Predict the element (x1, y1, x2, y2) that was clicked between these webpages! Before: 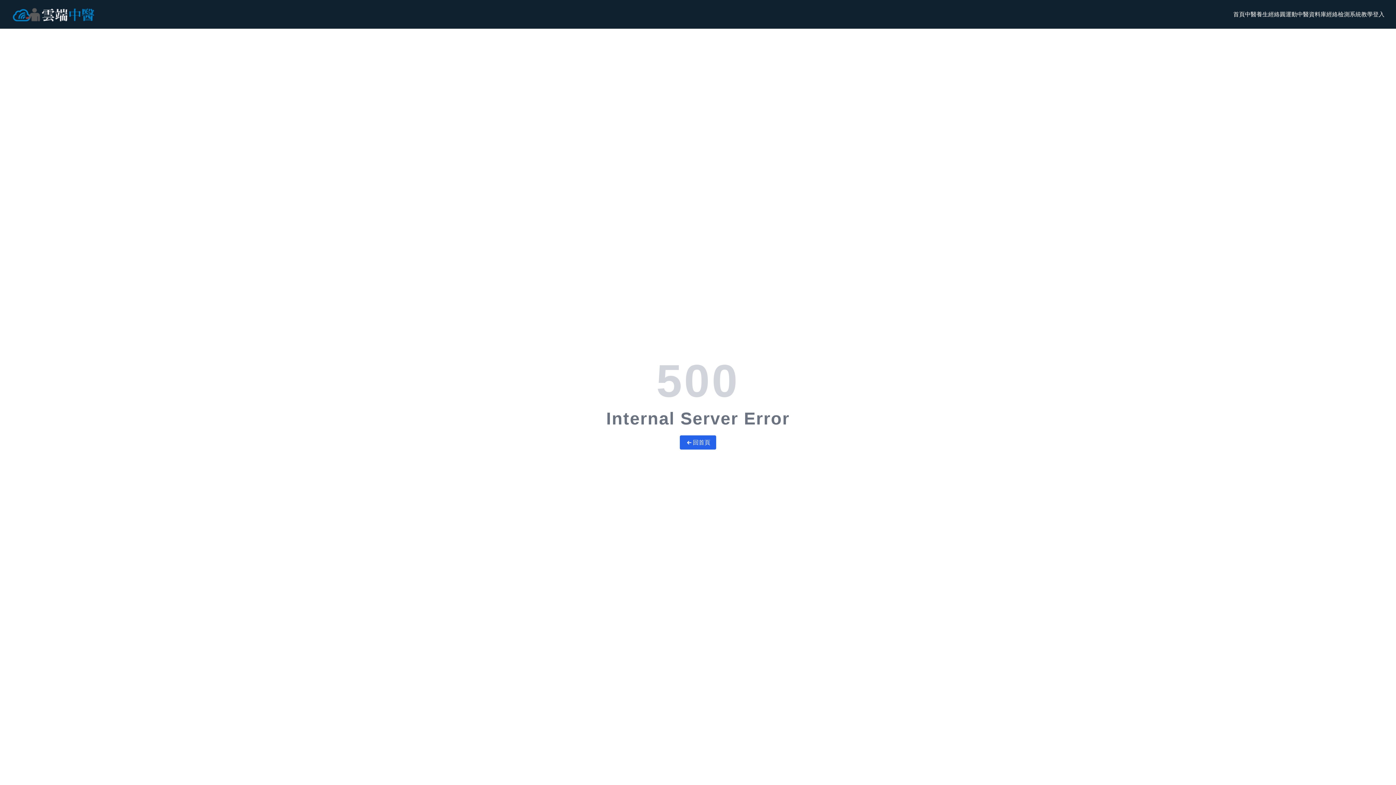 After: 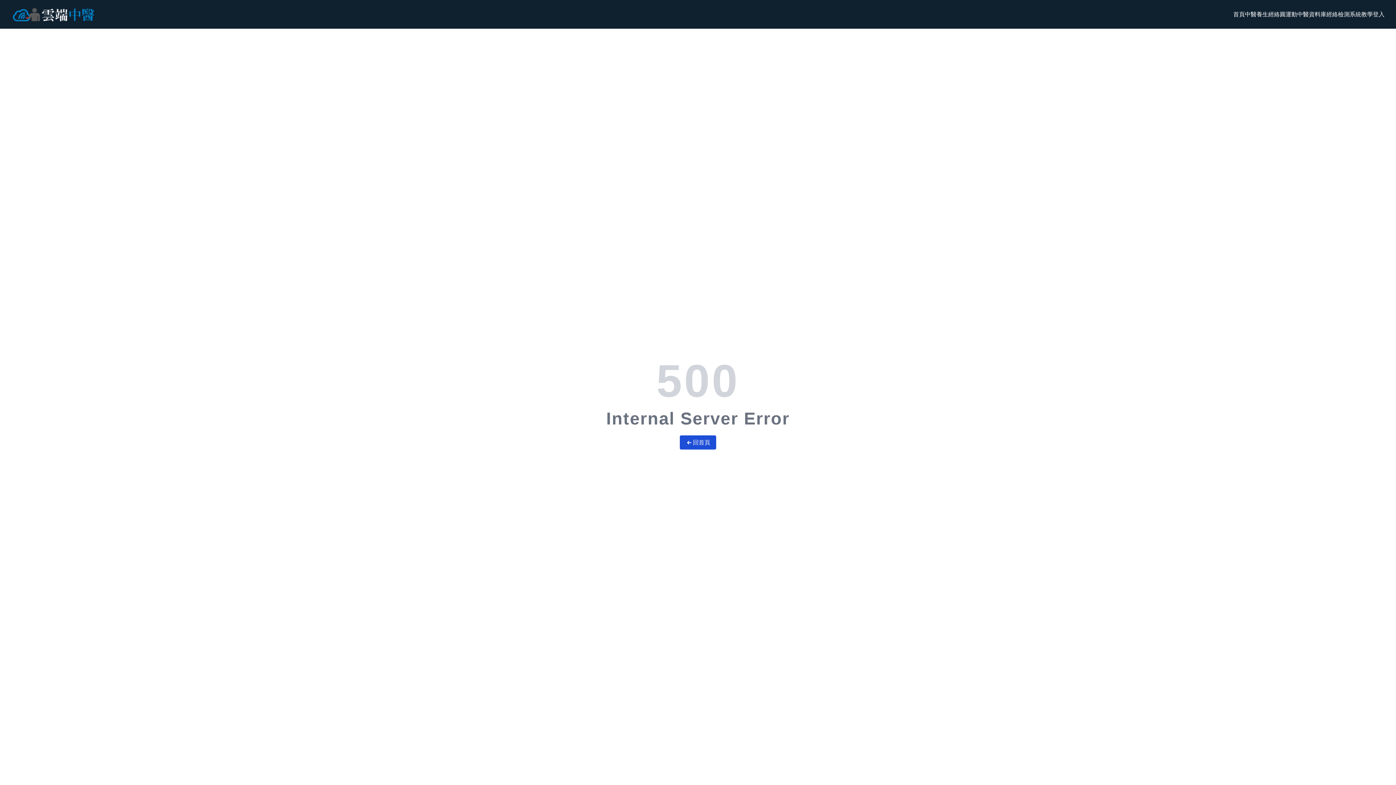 Action: bbox: (680, 435, 716, 449) label: 回首頁